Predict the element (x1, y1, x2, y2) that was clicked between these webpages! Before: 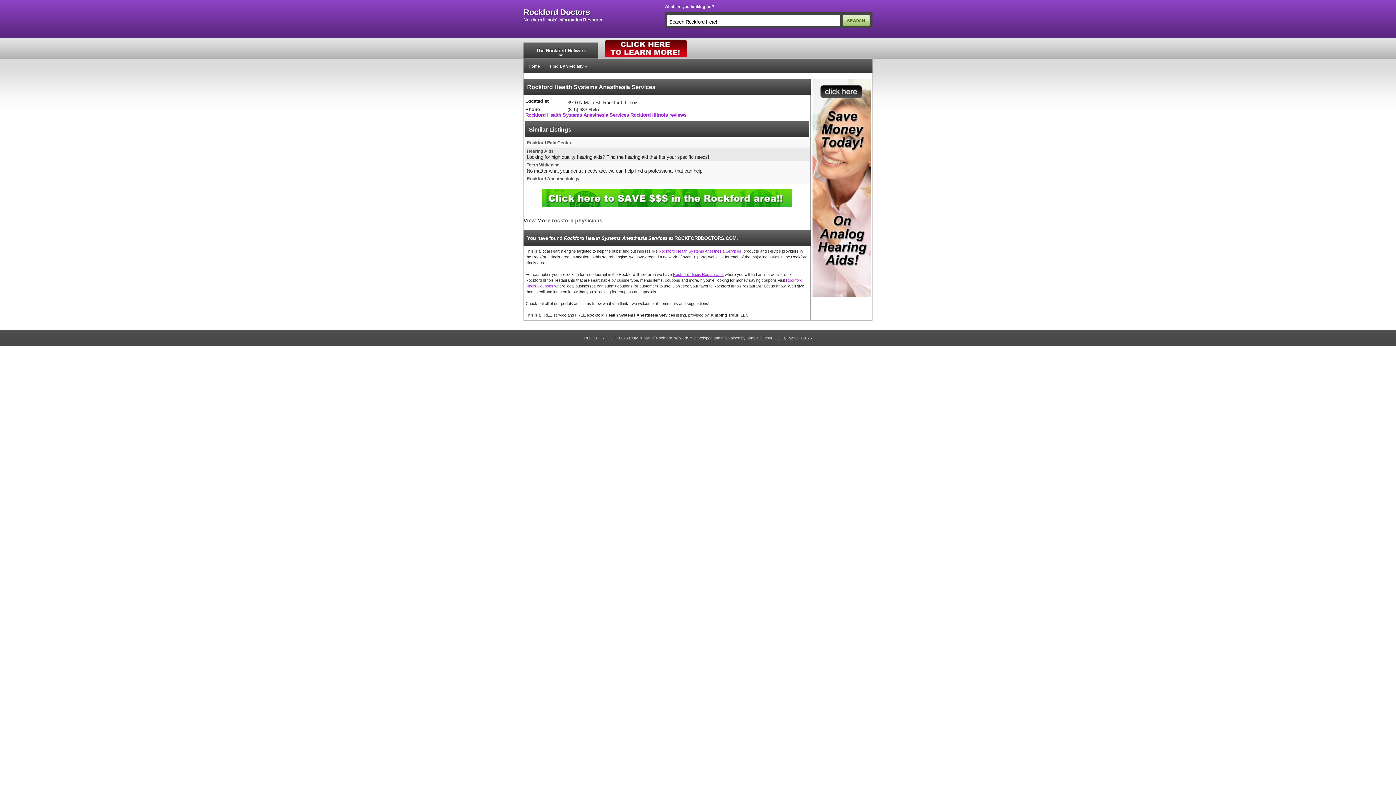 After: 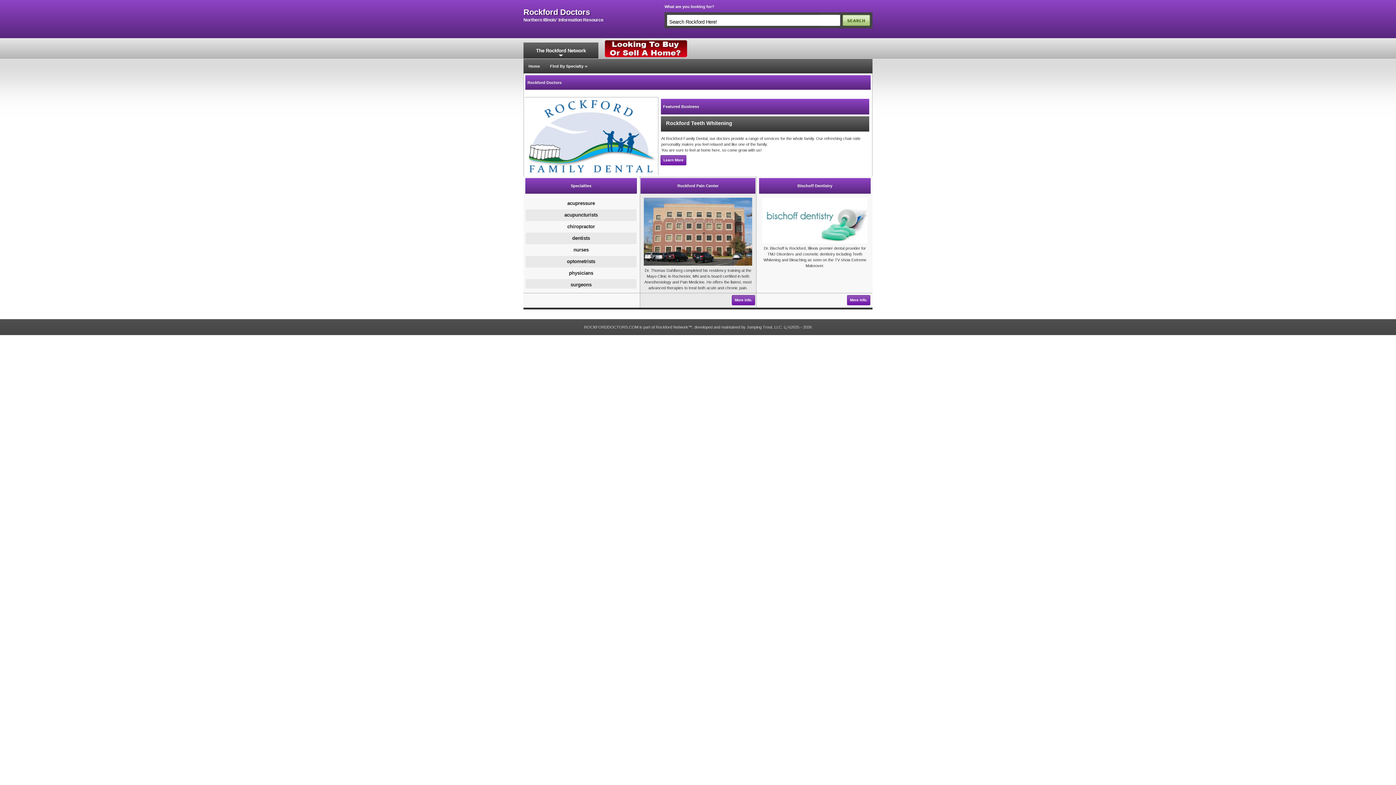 Action: bbox: (523, 9, 603, 14) label: Rockford Doctors